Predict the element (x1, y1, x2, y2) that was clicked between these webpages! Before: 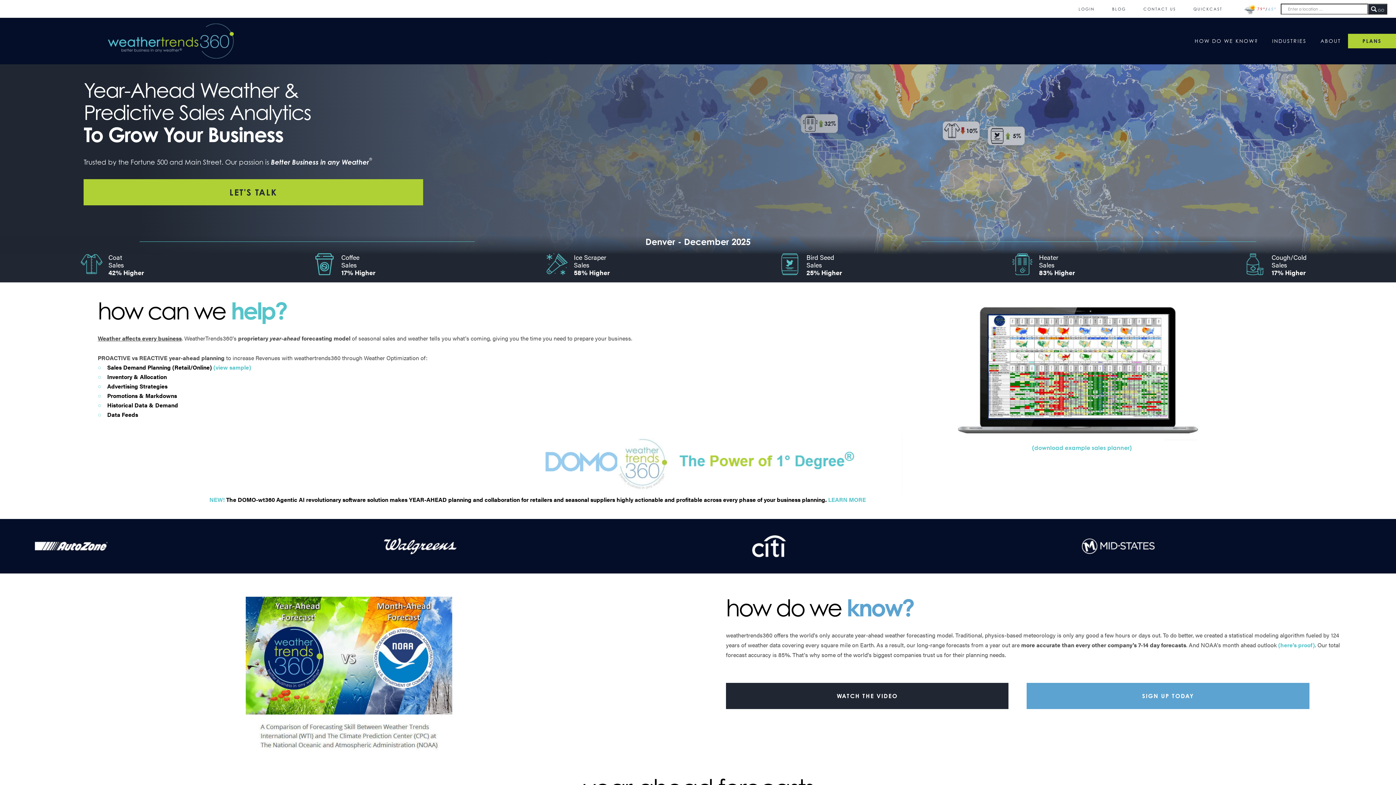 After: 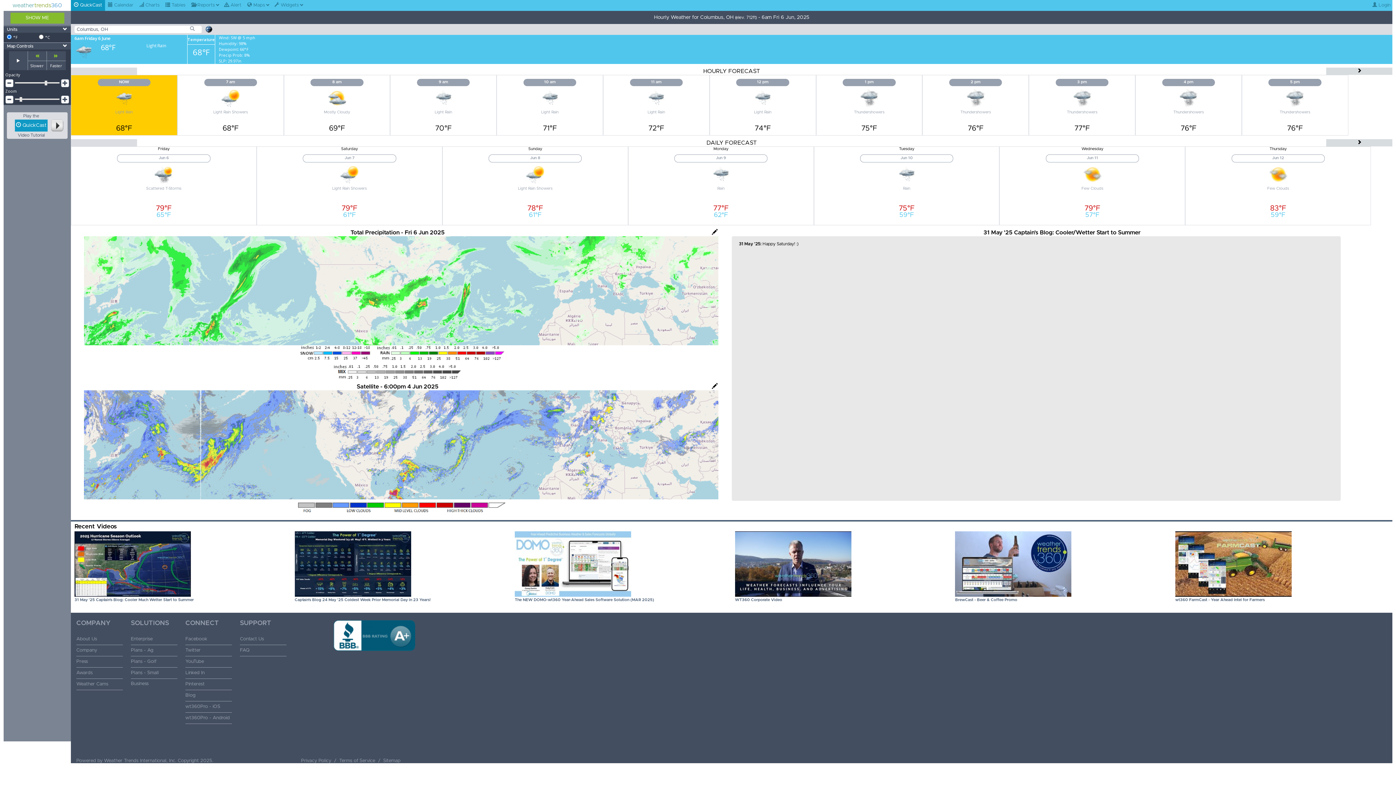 Action: label: QUICKCAST bbox: (1193, 3, 1222, 14)